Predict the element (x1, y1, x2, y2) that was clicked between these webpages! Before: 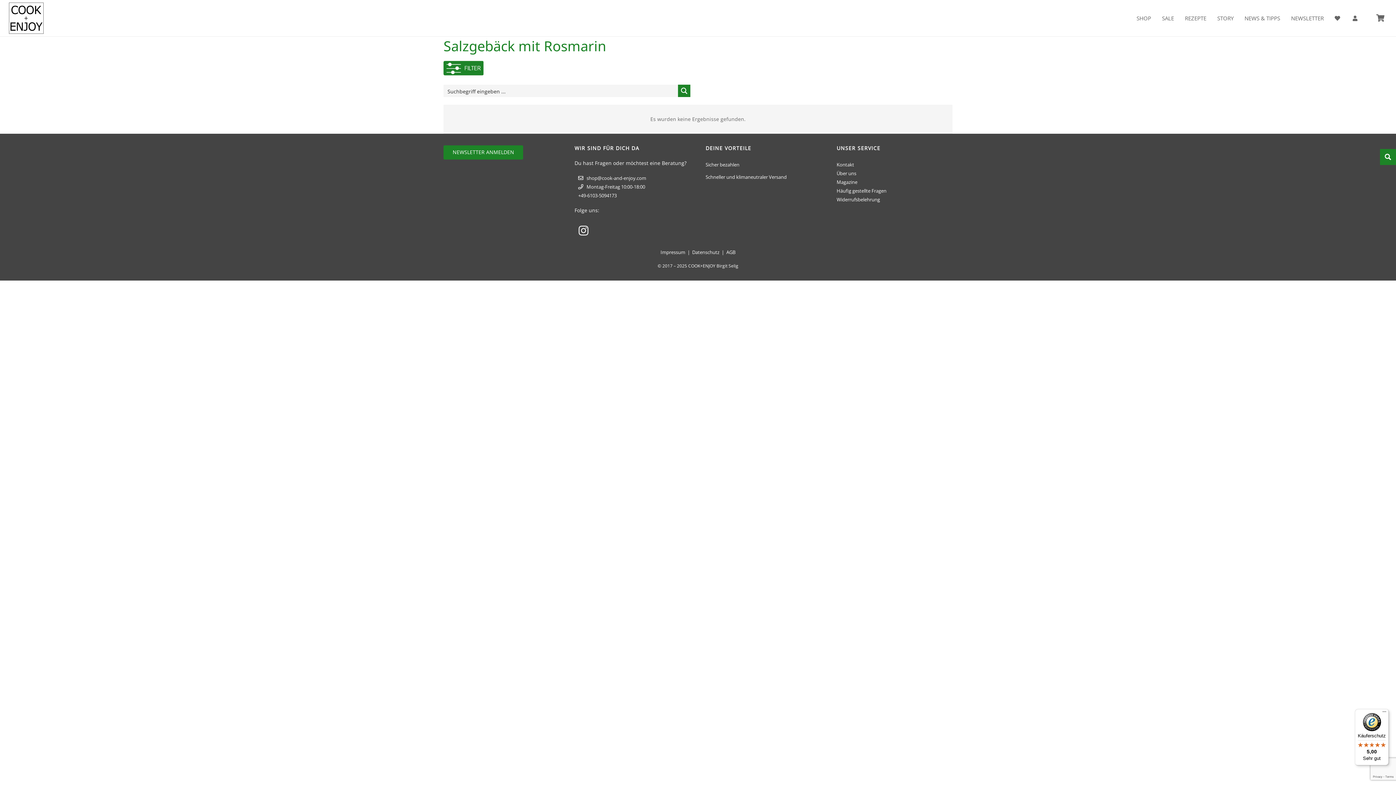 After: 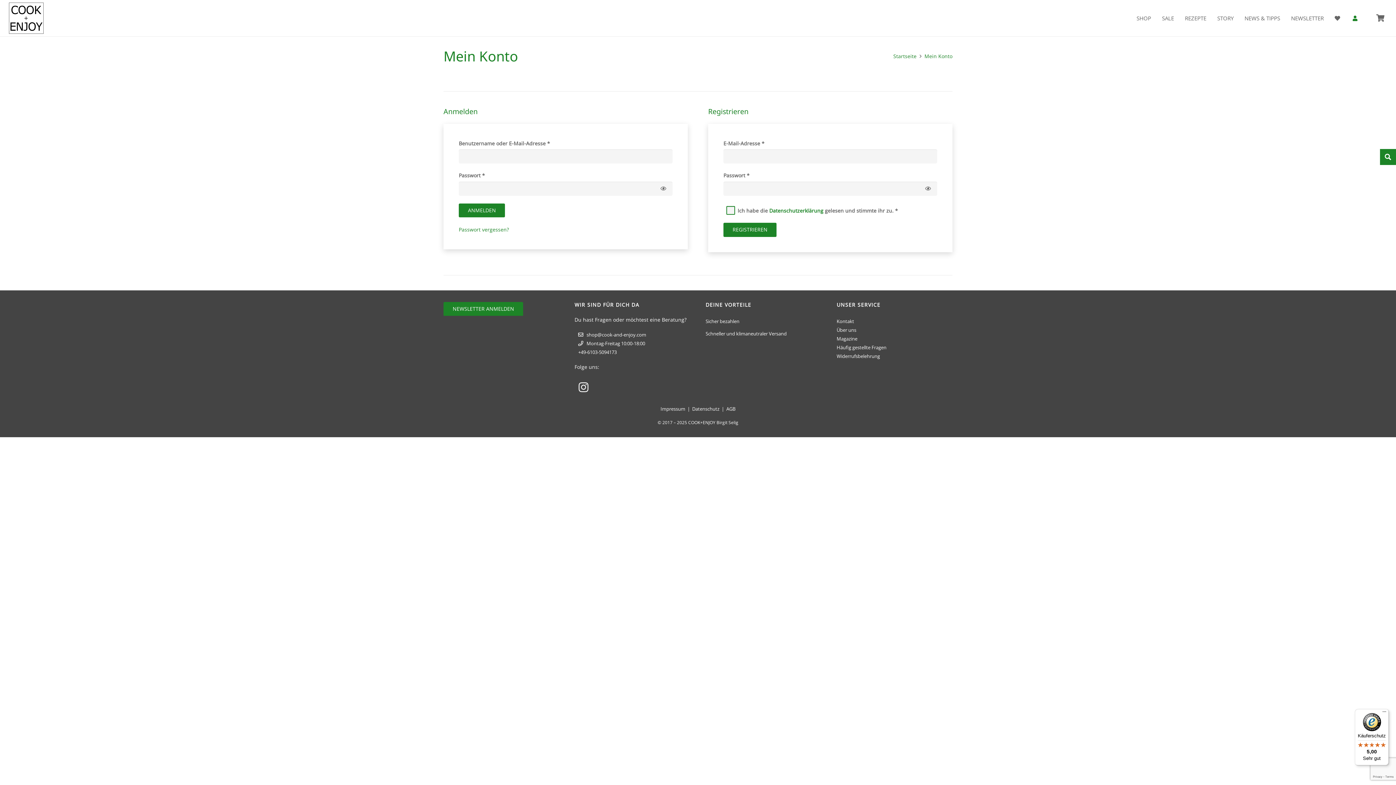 Action: bbox: (1347, 0, 1365, 36)